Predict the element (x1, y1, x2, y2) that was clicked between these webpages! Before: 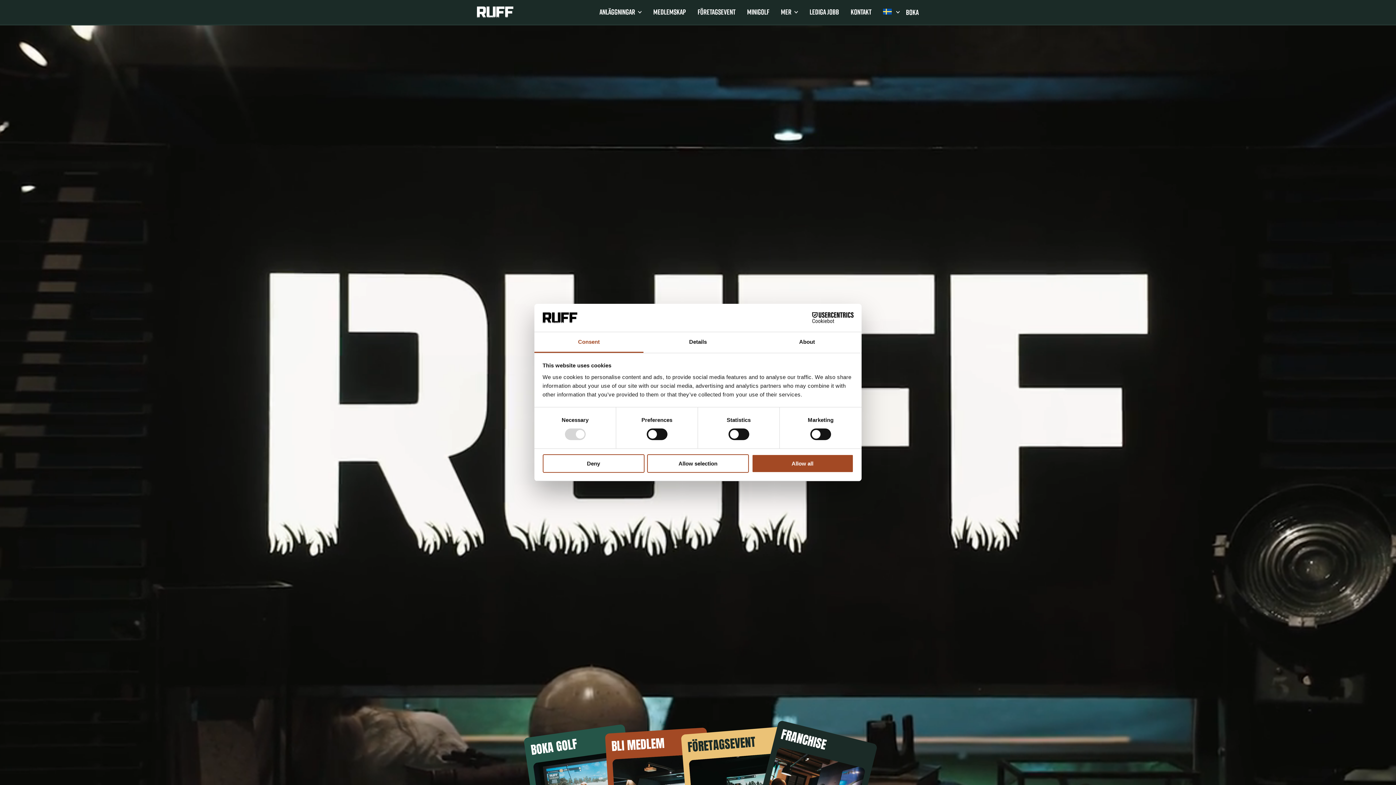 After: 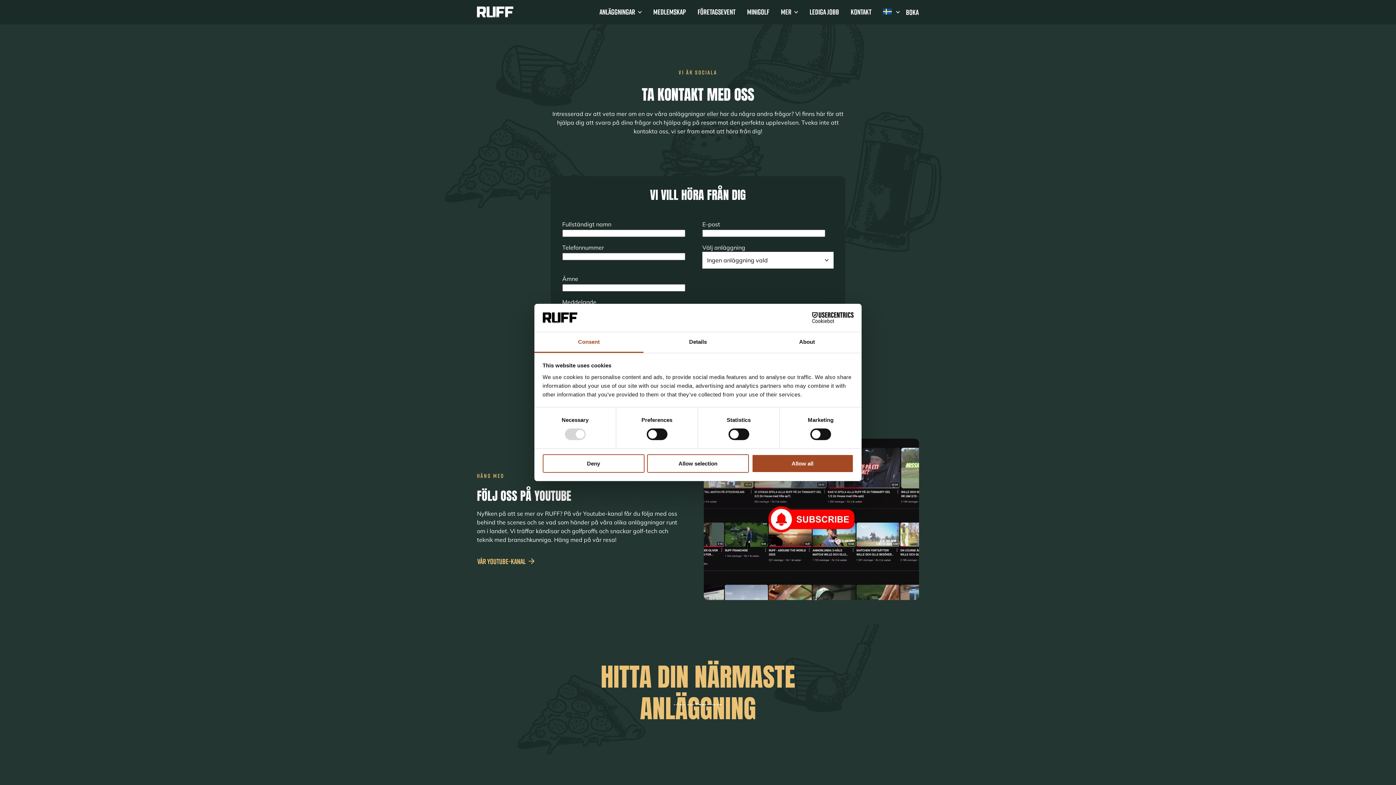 Action: label: Kontakt bbox: (850, 6, 871, 17)